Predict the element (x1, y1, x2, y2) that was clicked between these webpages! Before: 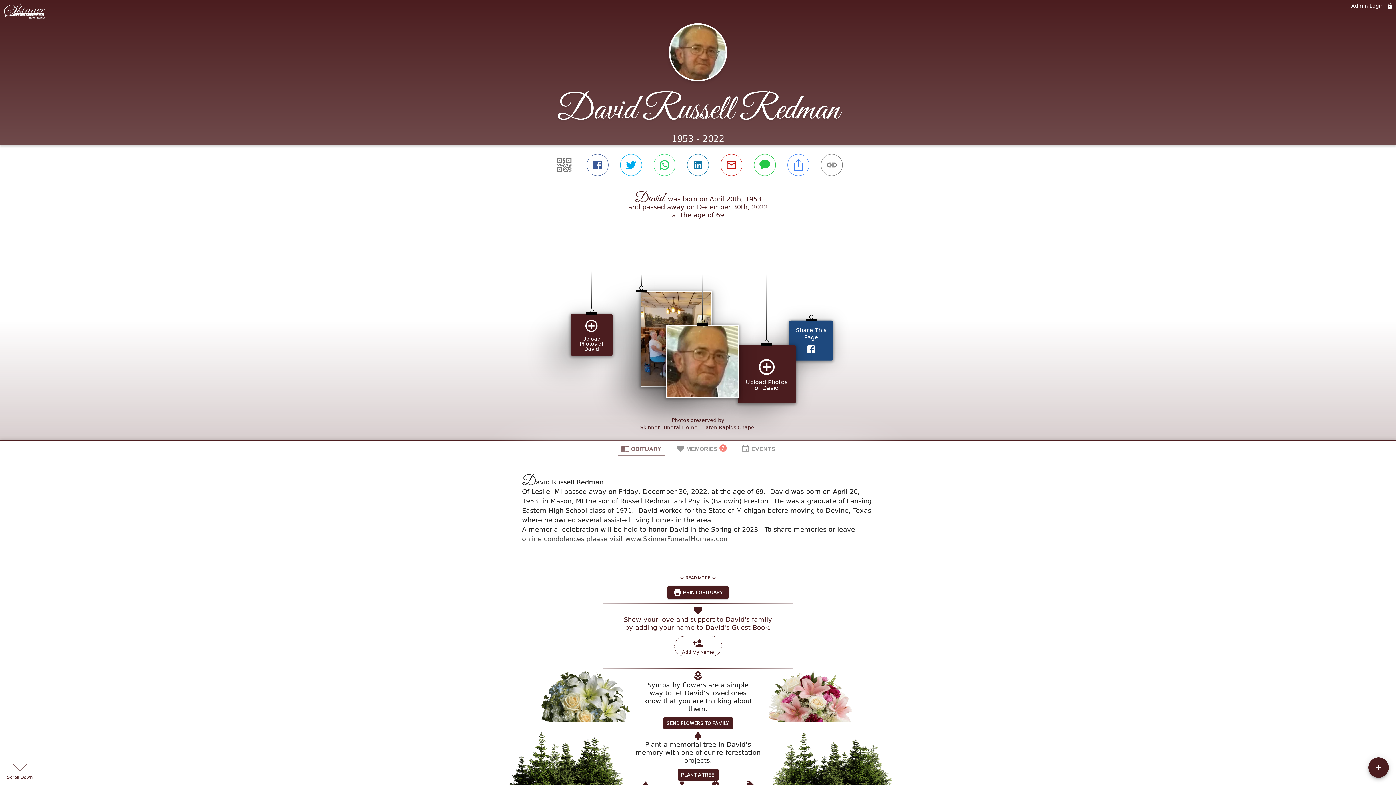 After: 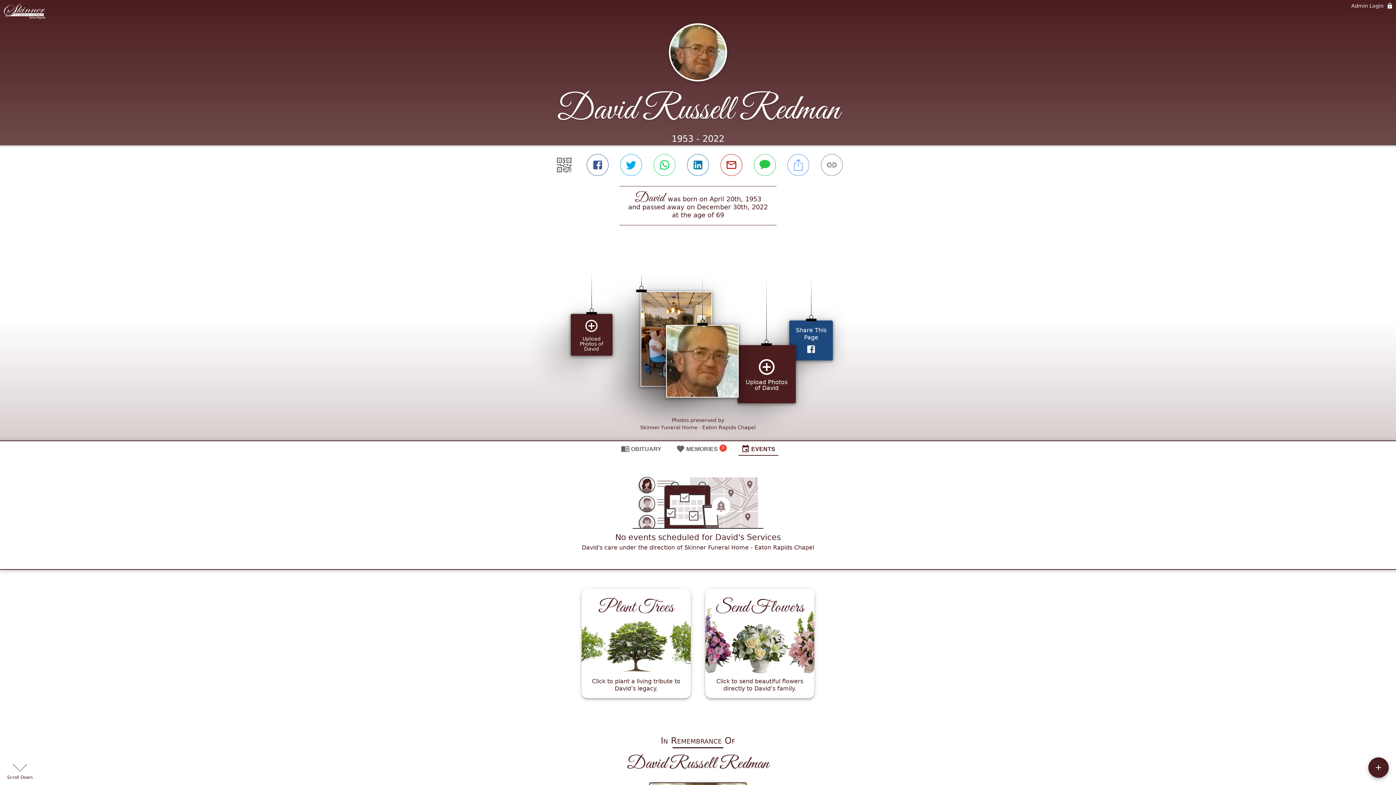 Action: label: EVENTS bbox: (738, 441, 778, 456)